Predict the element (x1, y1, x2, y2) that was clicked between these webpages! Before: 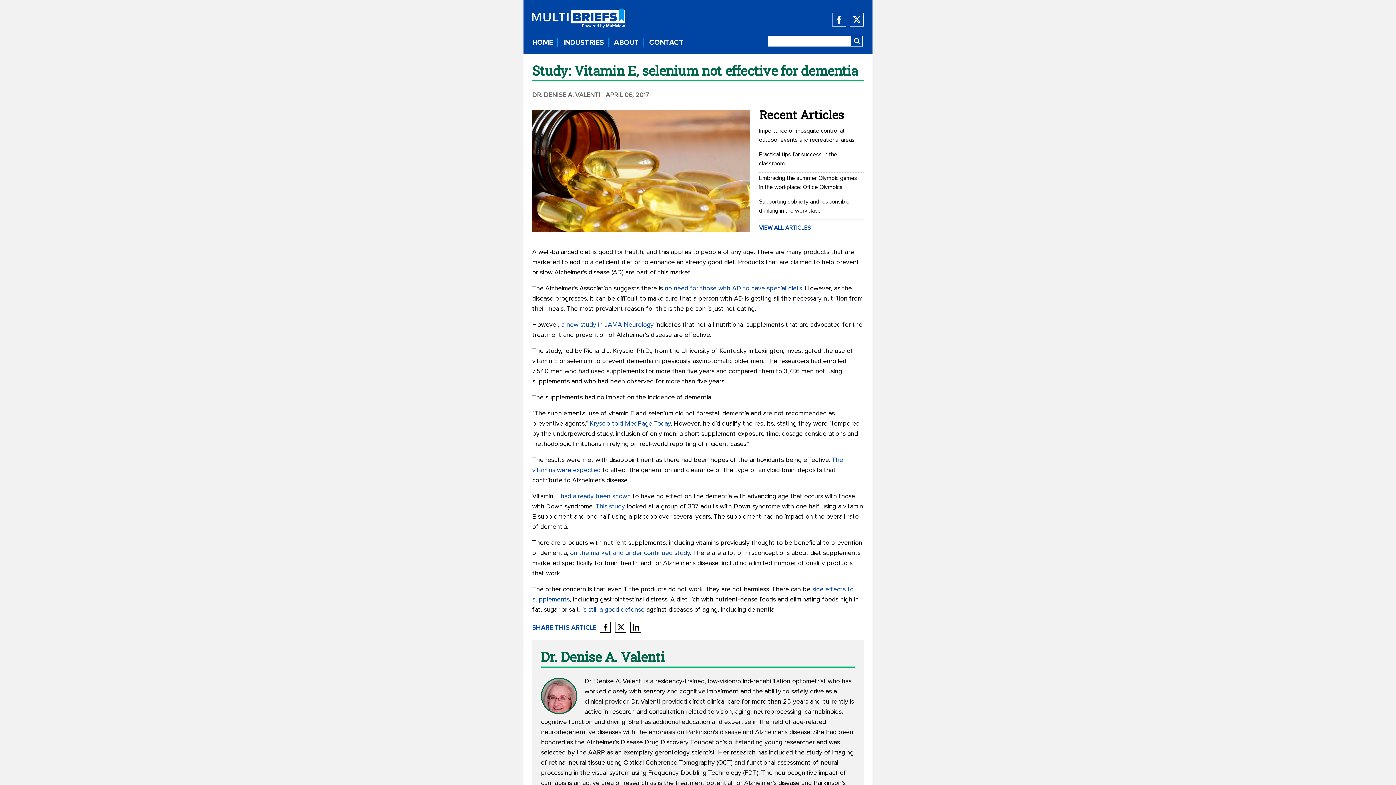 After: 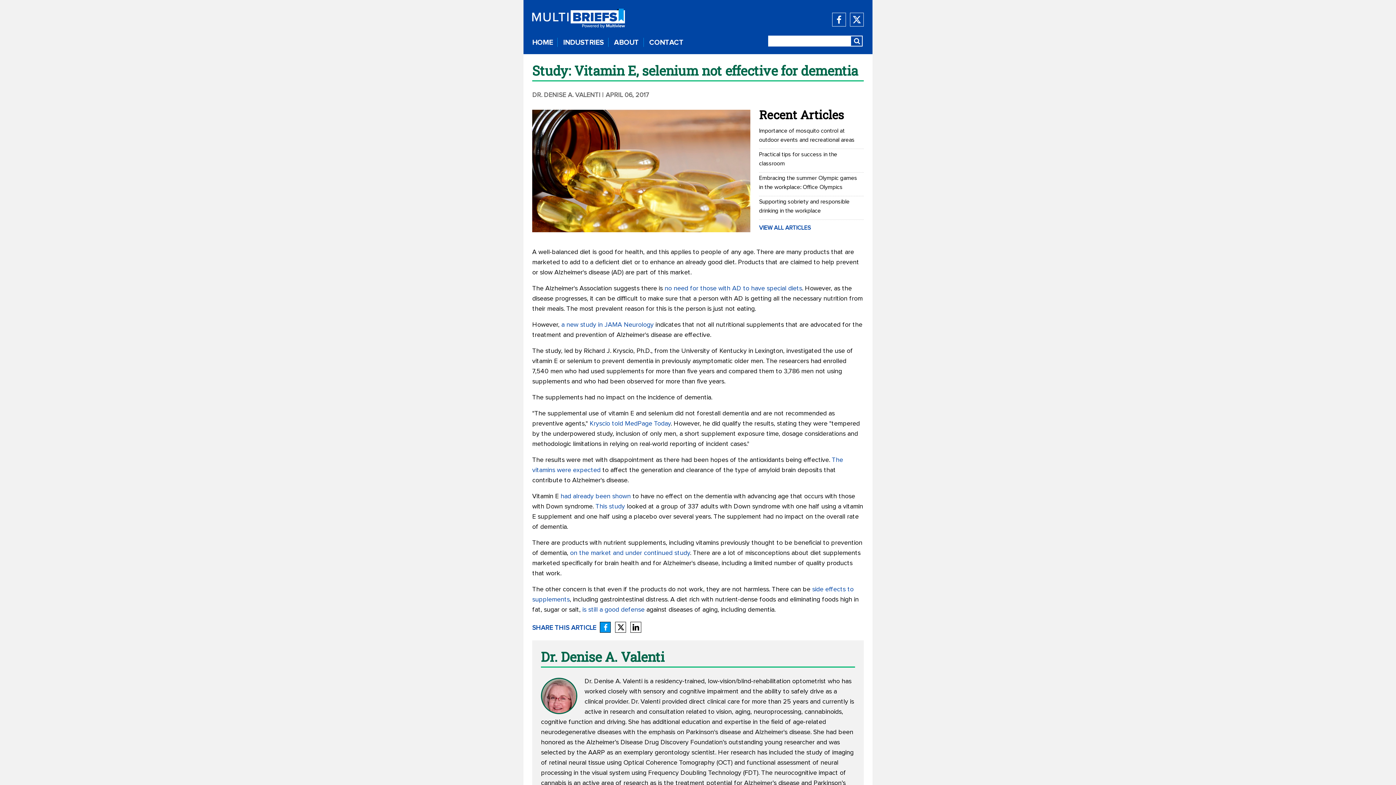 Action: bbox: (600, 622, 610, 633)